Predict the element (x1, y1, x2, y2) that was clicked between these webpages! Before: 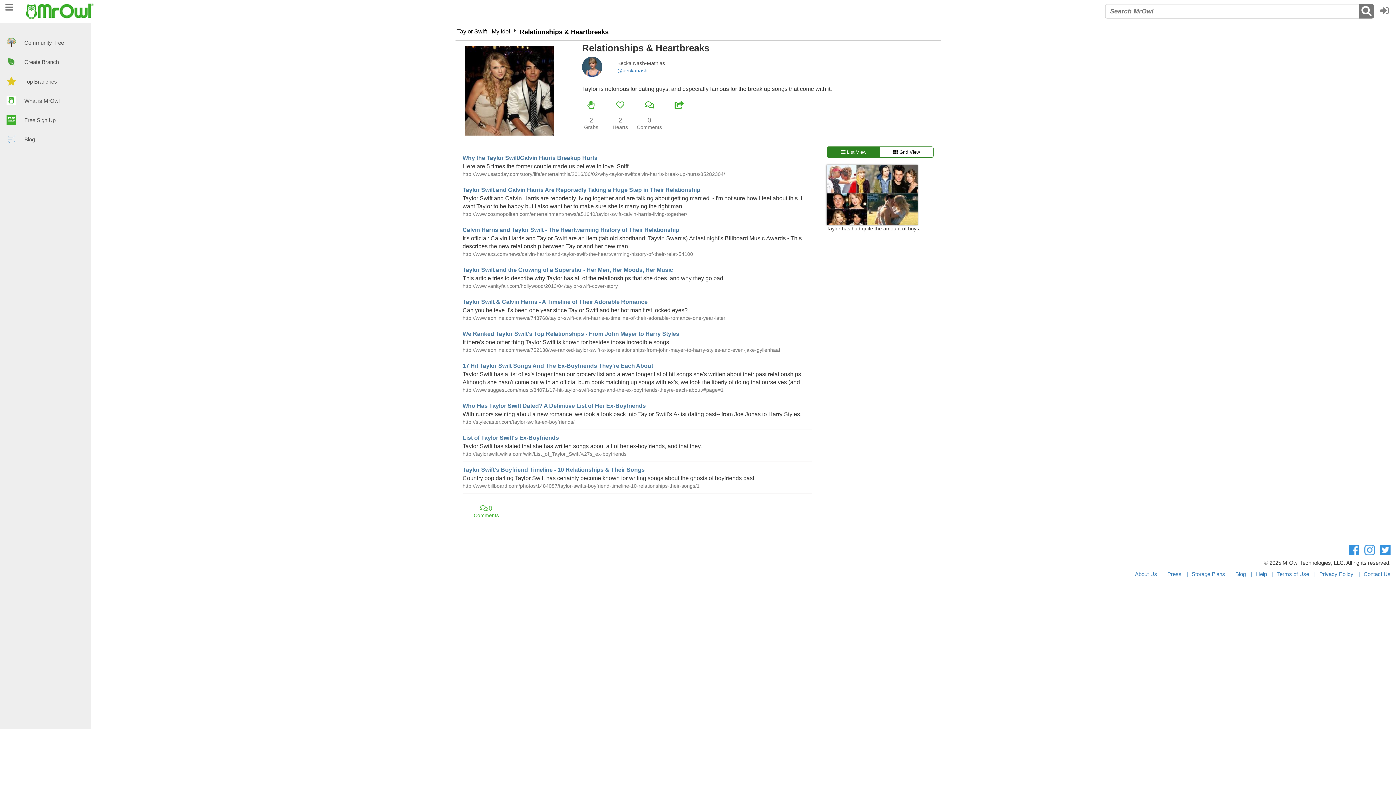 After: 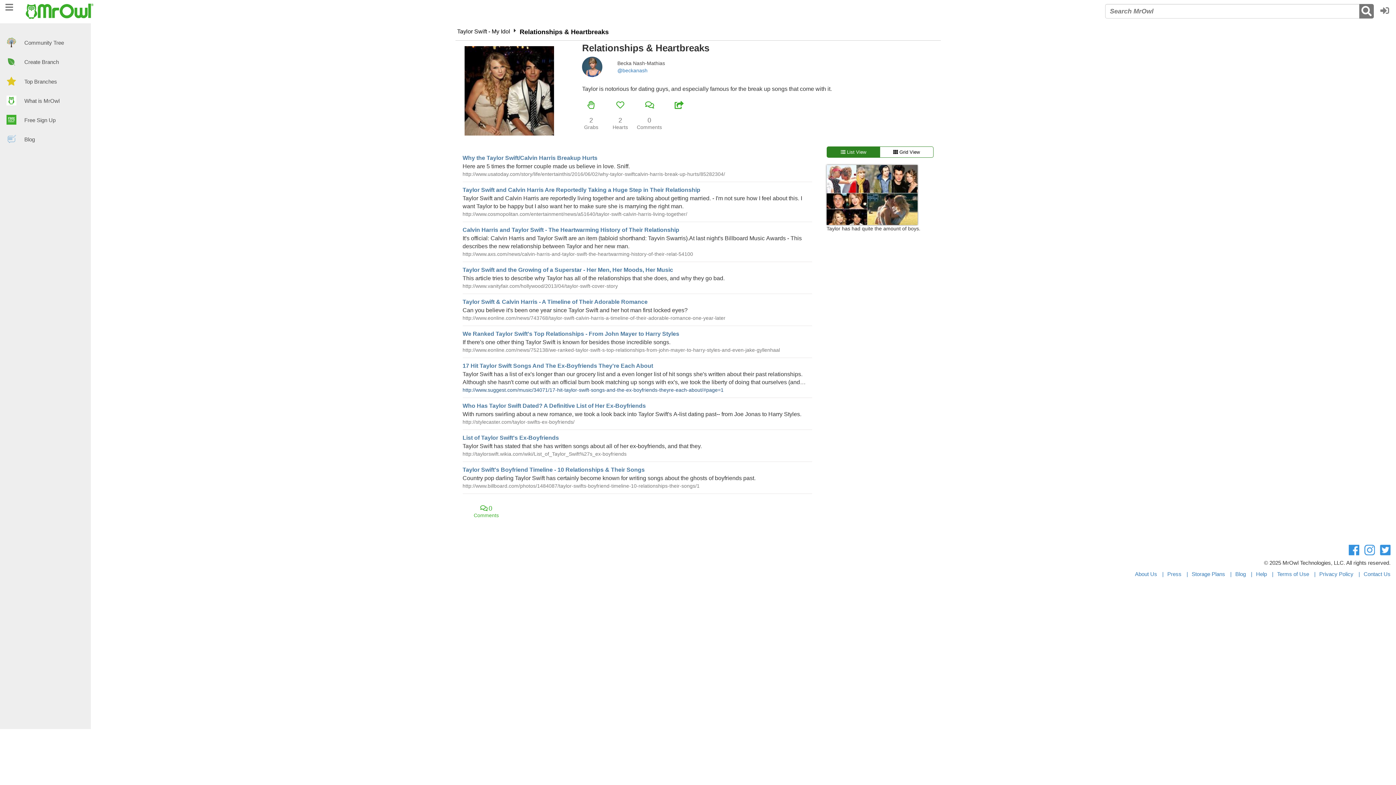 Action: bbox: (462, 386, 812, 394) label: http://www.suggest.com/music/34071/17-hit-taylor-swift-songs-and-the-ex-boyfriends-theyre-each-about/#page=1